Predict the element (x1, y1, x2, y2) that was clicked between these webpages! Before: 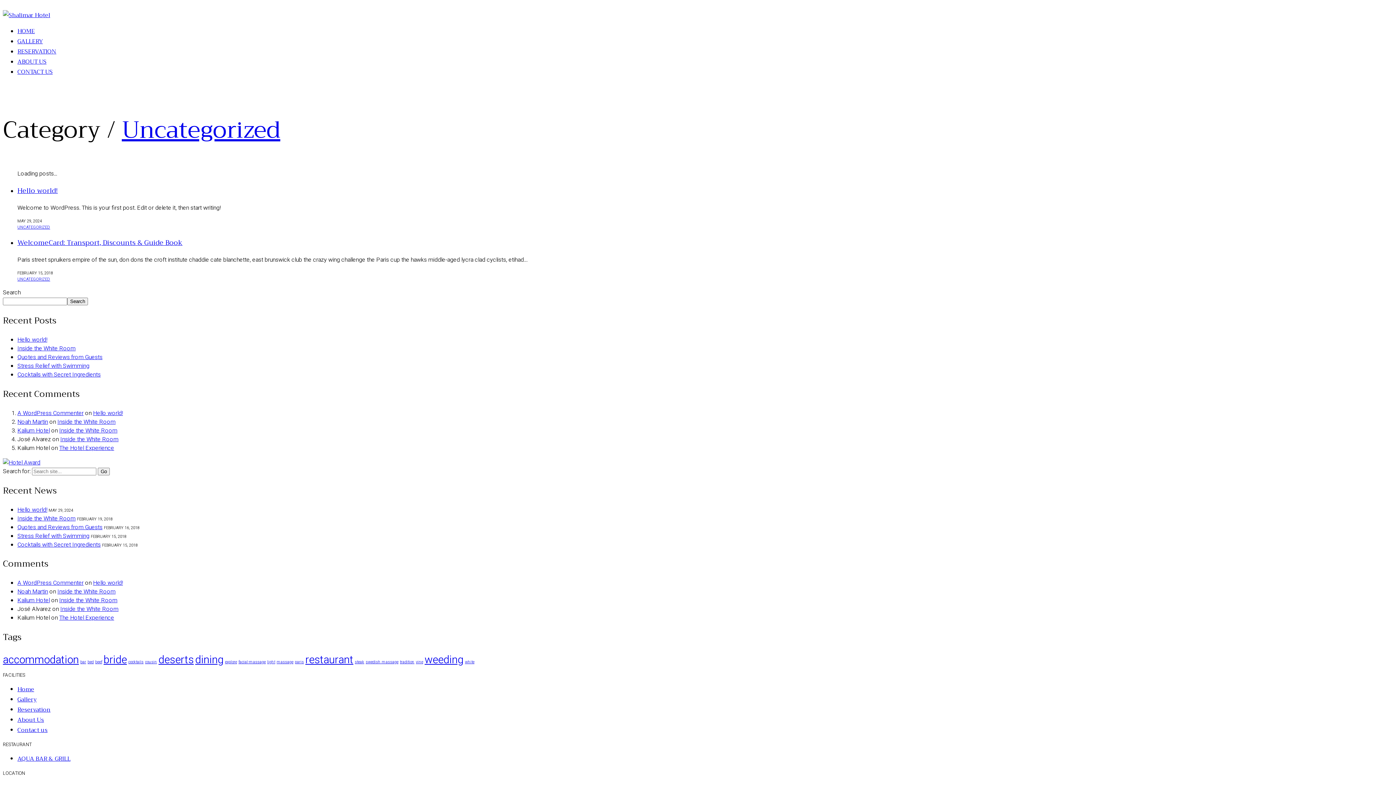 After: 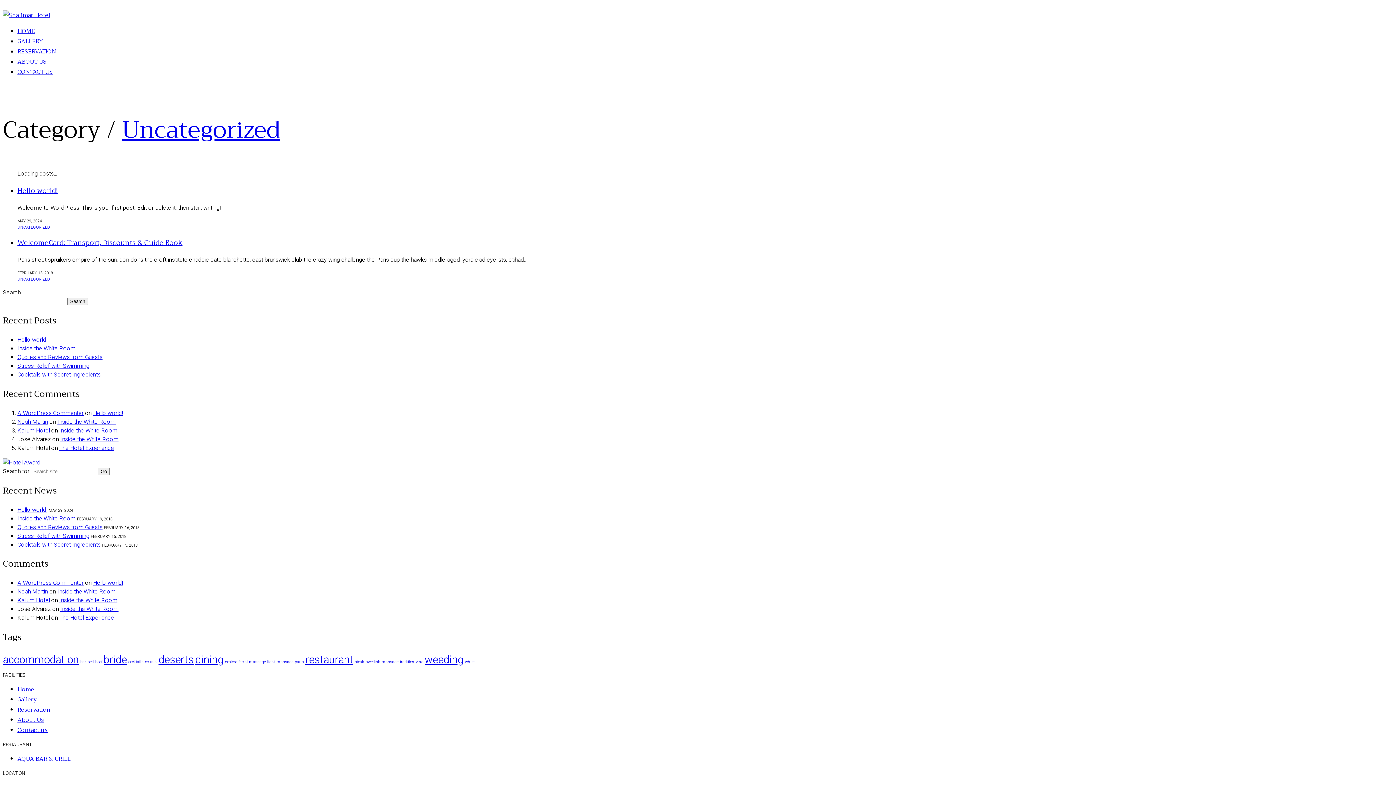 Action: bbox: (17, 276, 50, 282) label: UNCATEGORIZED